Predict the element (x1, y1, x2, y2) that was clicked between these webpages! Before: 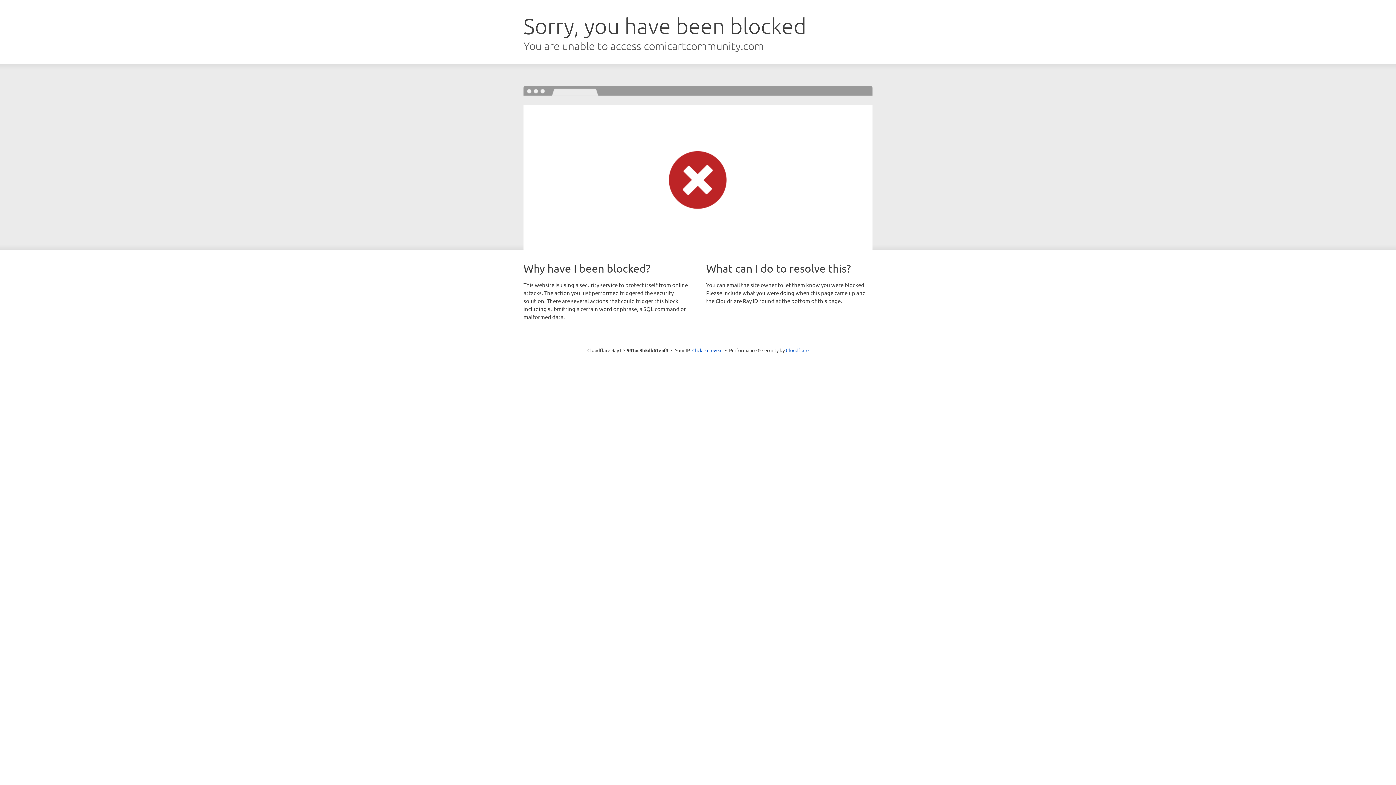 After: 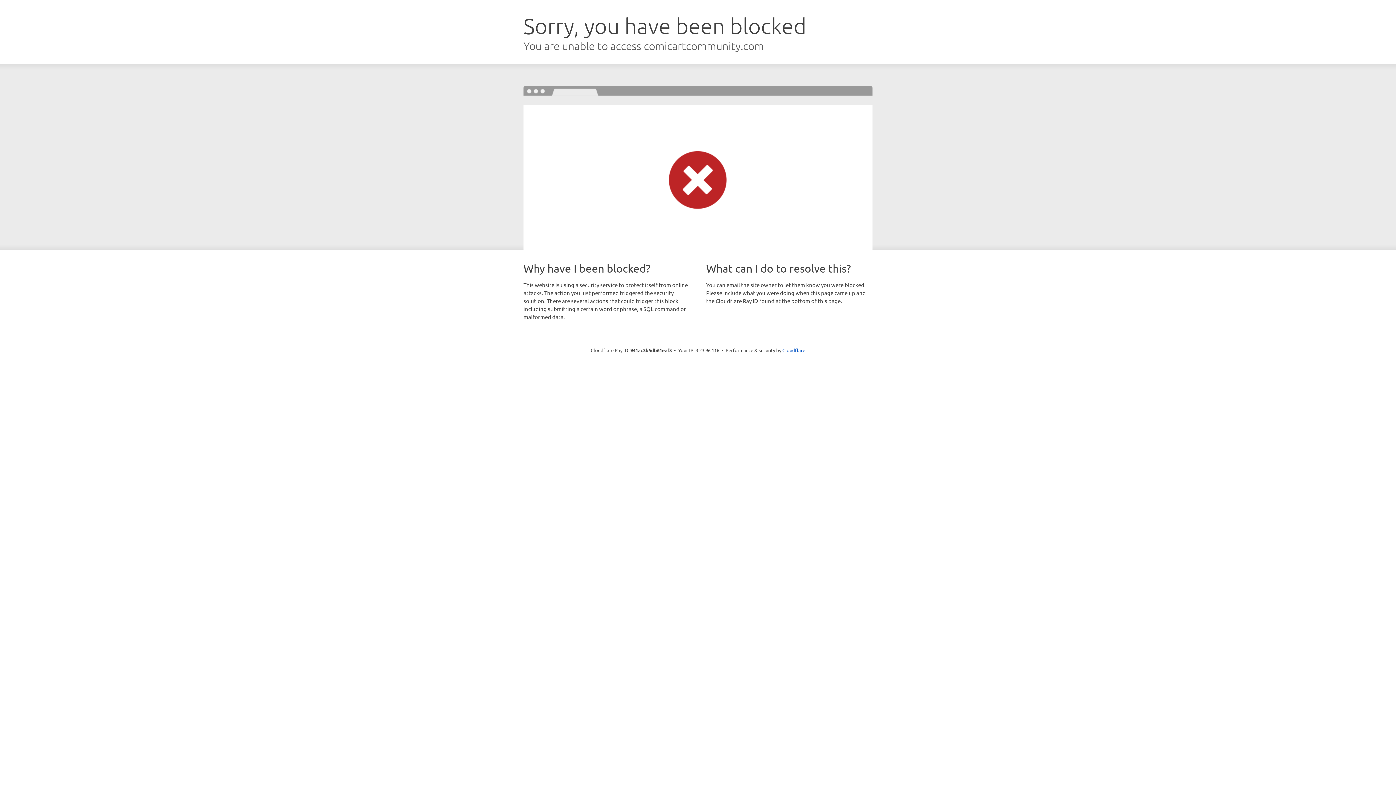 Action: bbox: (692, 346, 722, 353) label: Click to reveal